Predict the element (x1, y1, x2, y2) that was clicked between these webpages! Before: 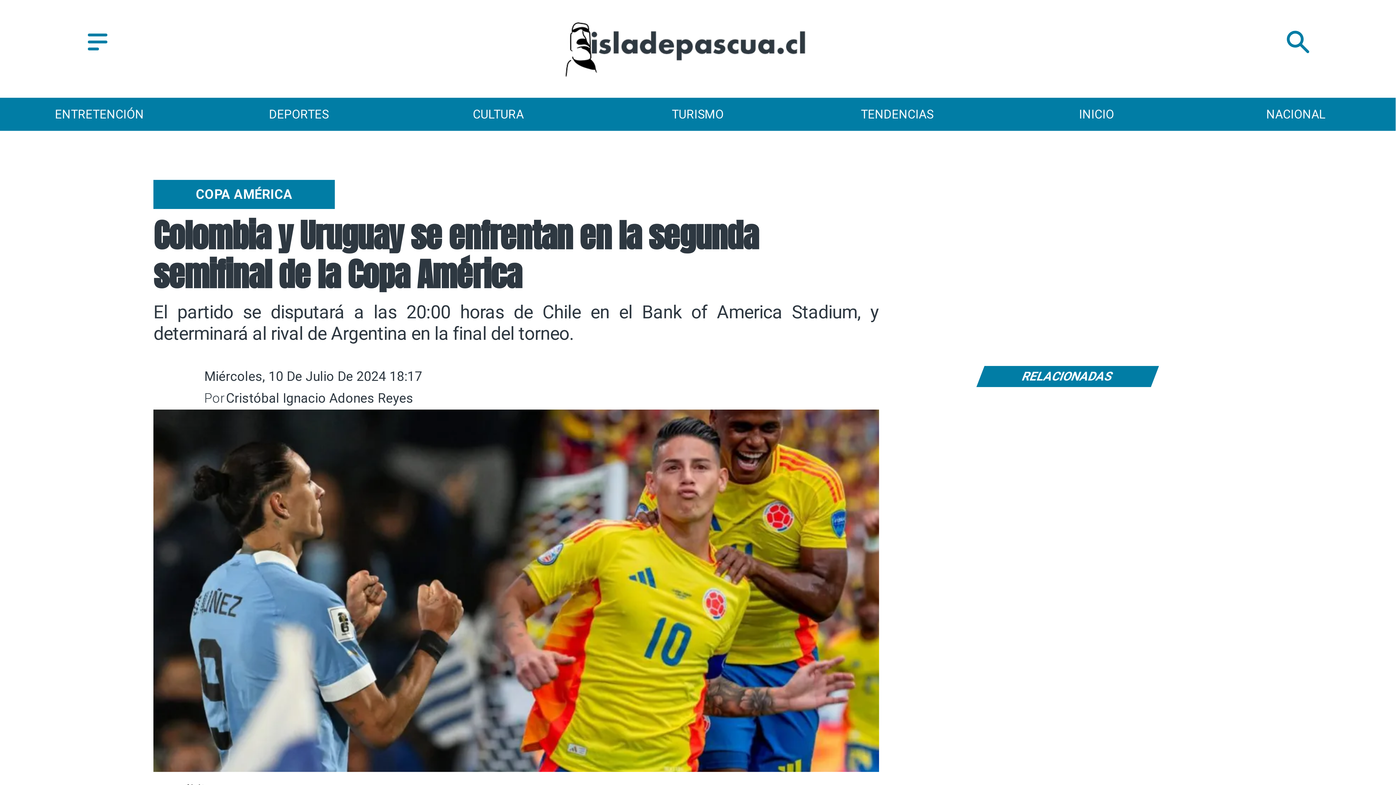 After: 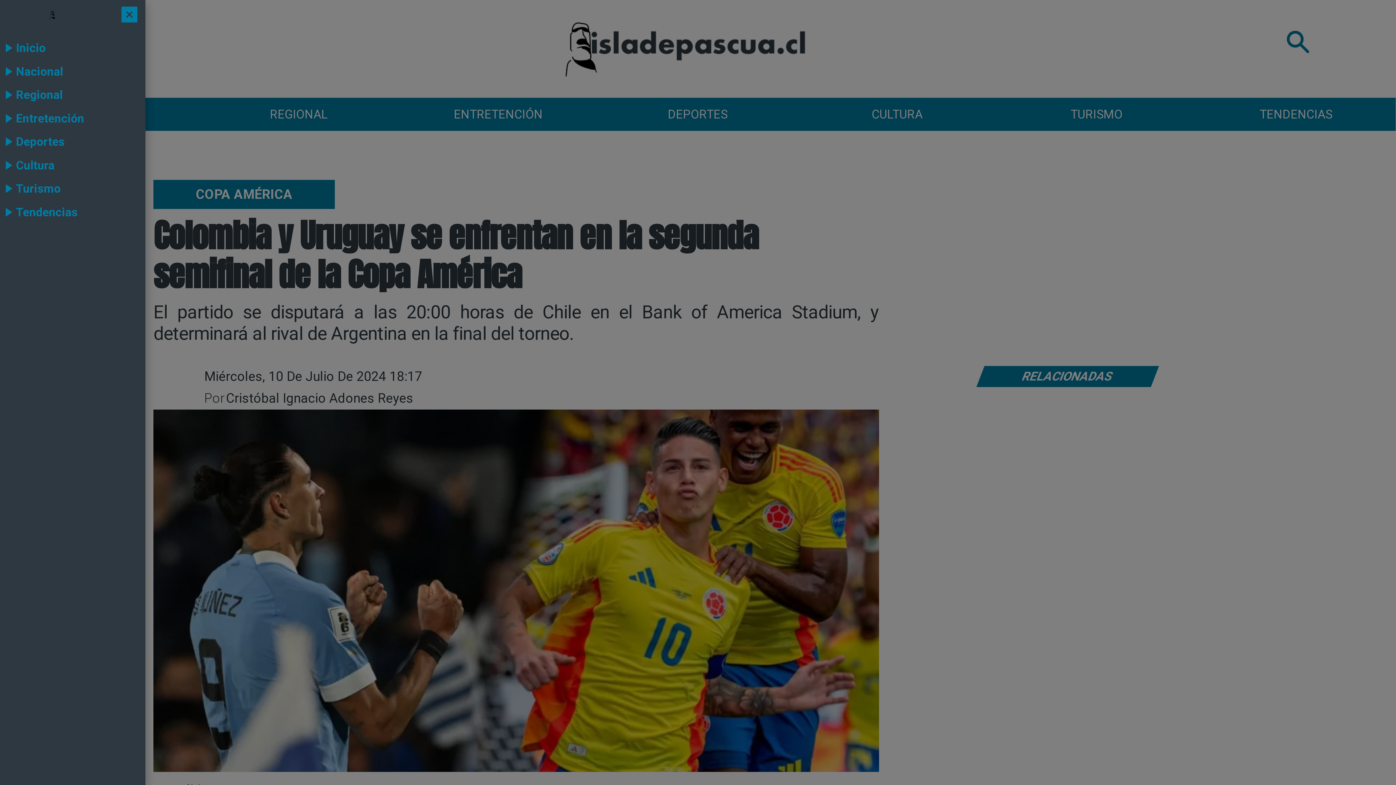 Action: label: IsladePascua.cl bbox: (83, 43, 111, 58)